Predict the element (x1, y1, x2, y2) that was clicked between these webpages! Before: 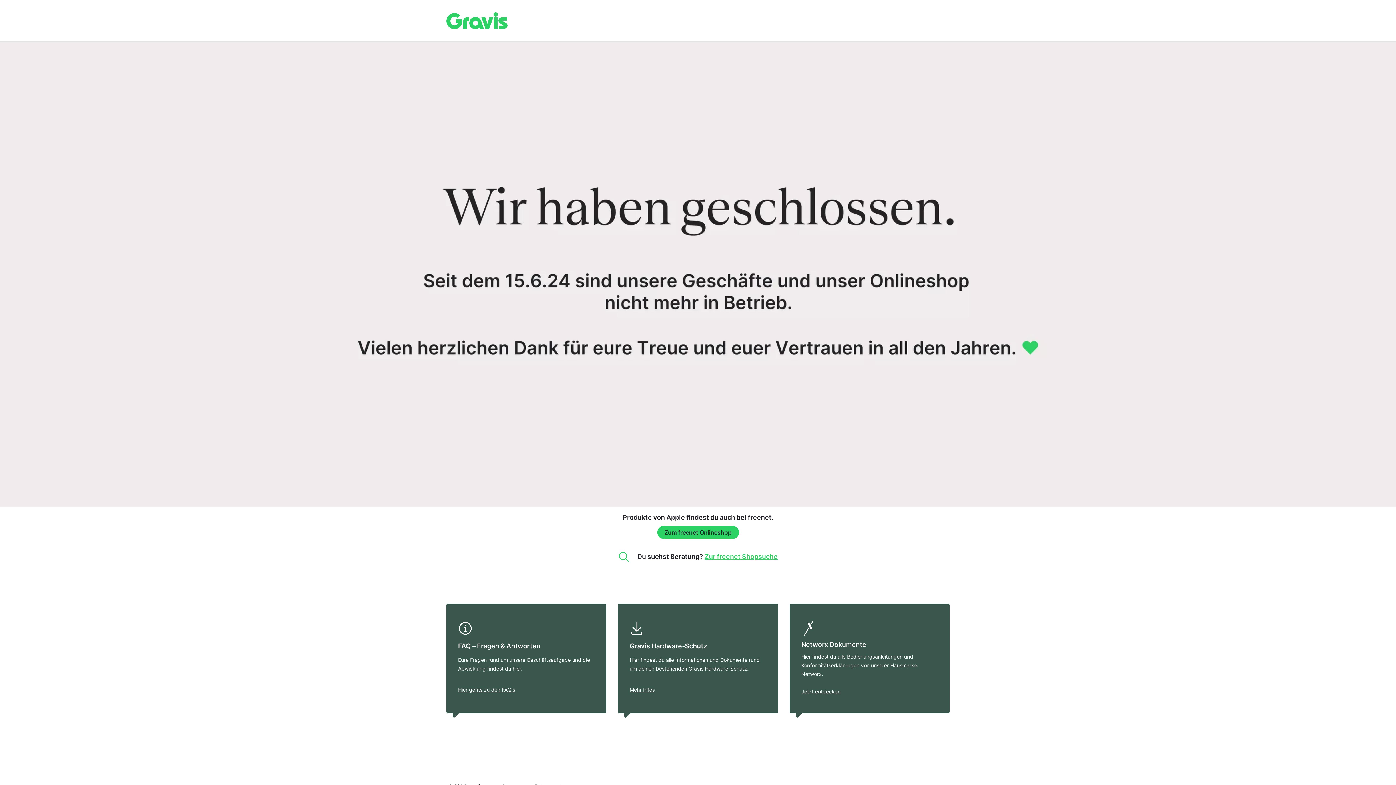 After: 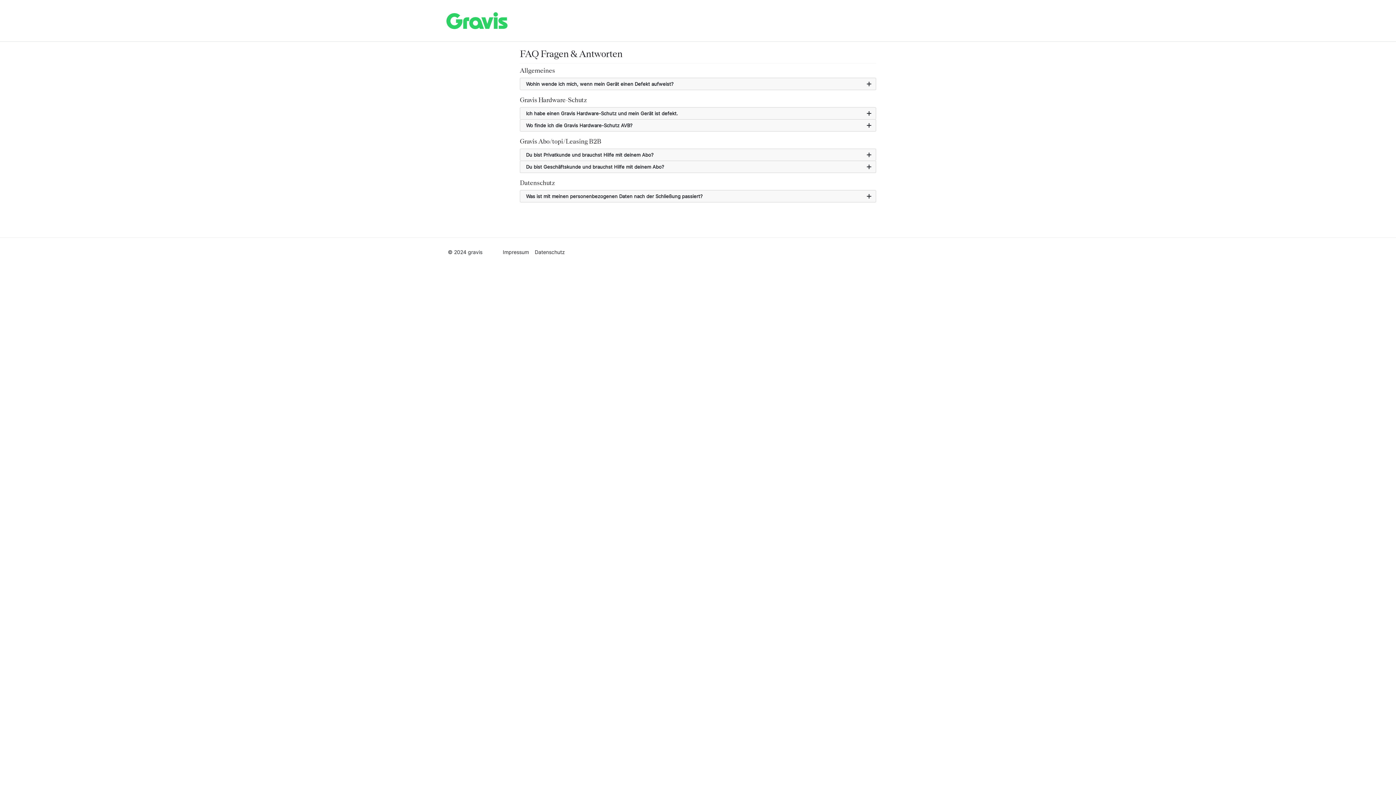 Action: bbox: (0, 41, 1396, 507)